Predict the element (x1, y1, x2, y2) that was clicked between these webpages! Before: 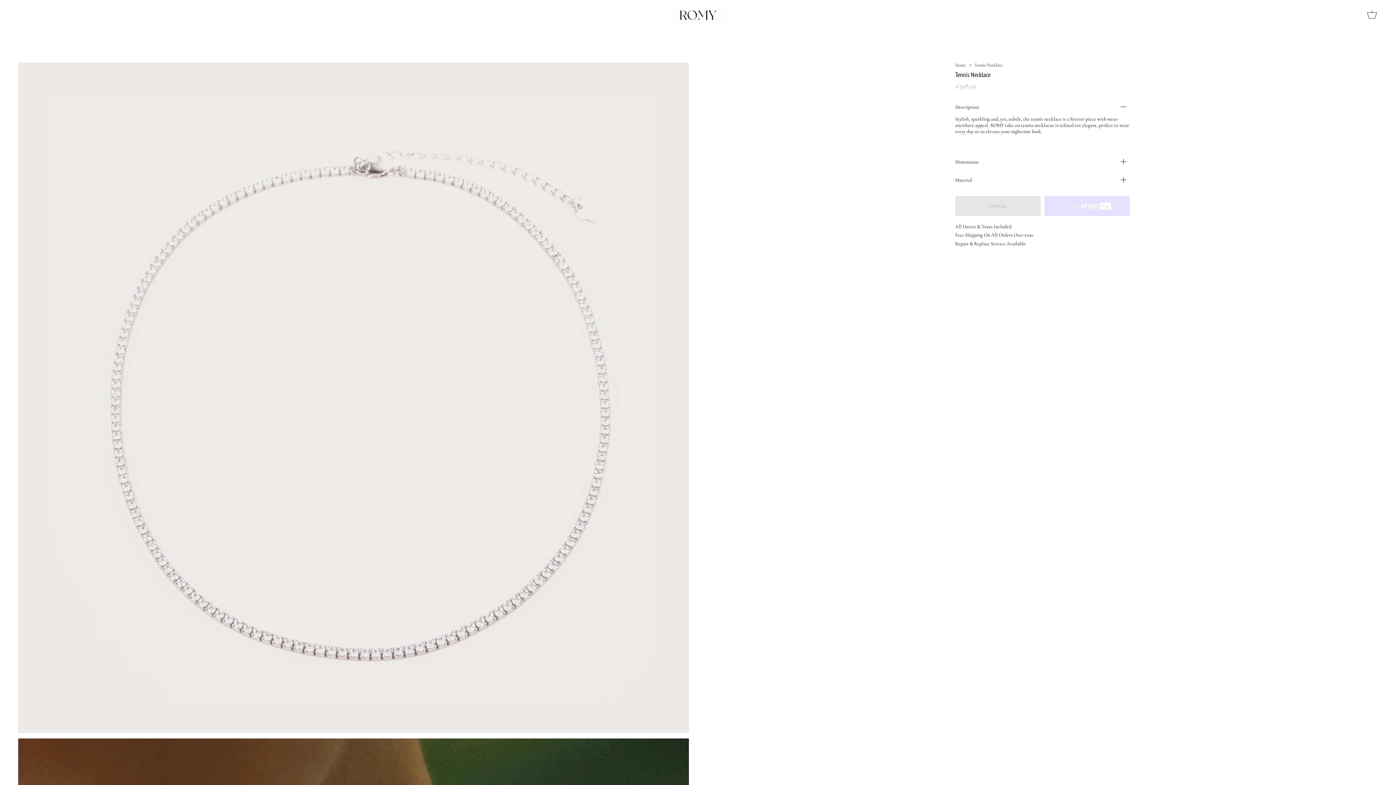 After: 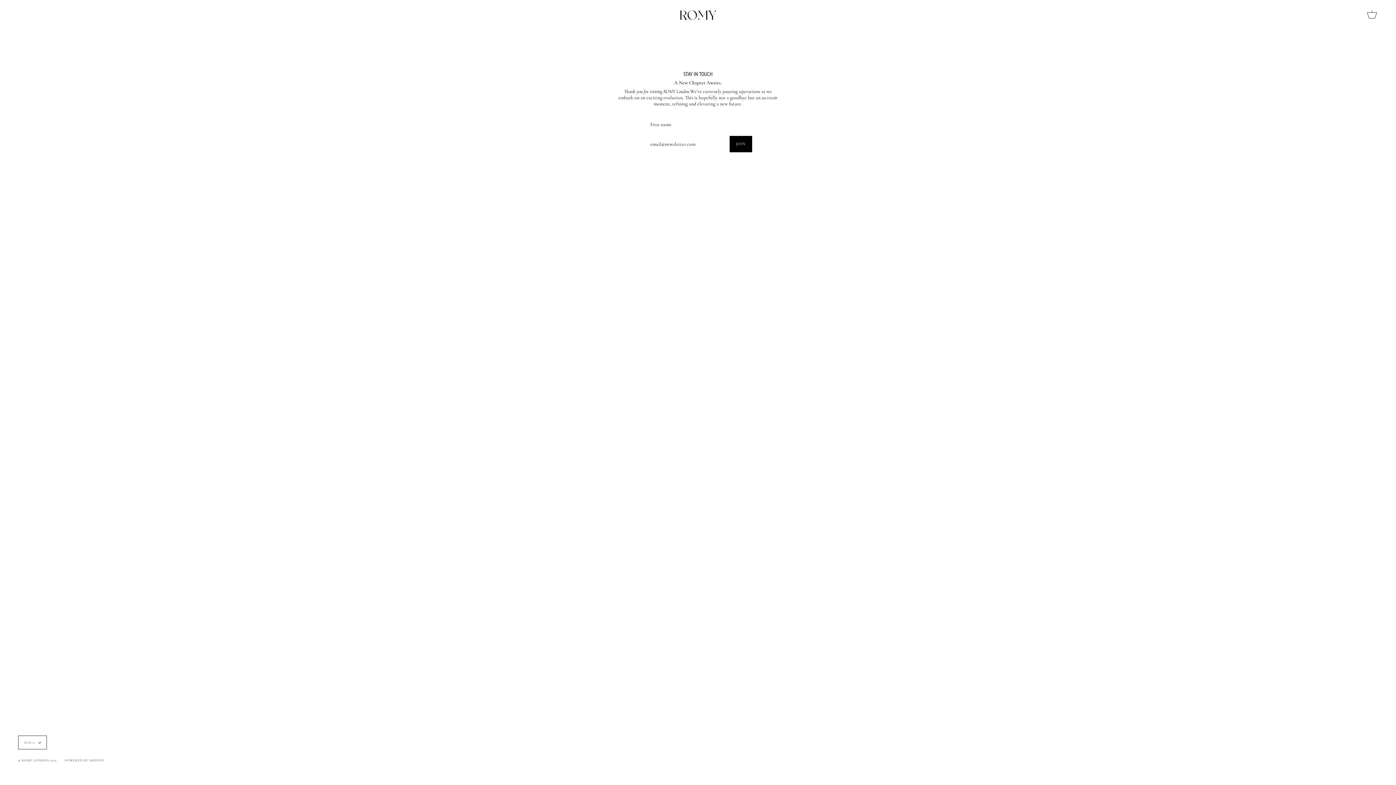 Action: bbox: (955, 62, 966, 67) label: Home